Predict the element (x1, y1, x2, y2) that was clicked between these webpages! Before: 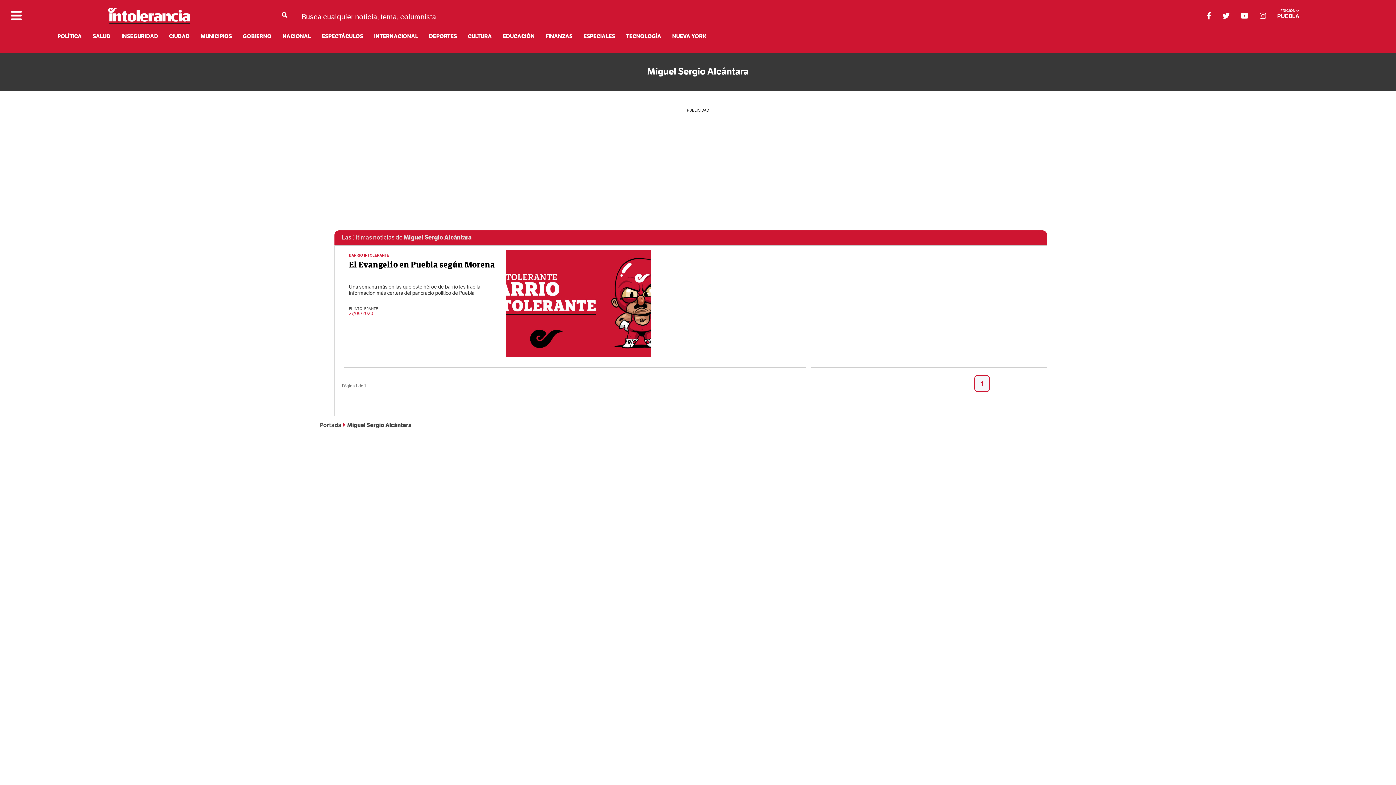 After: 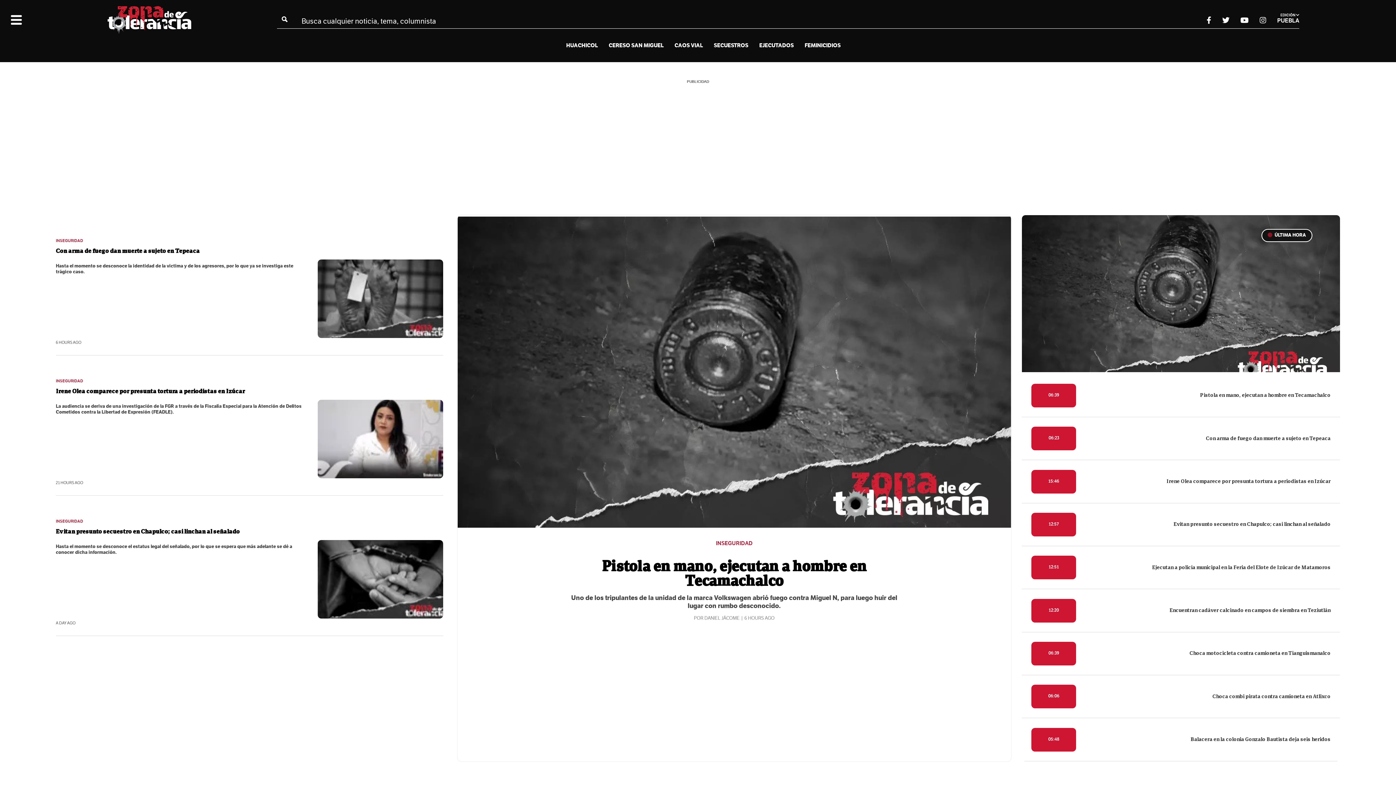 Action: label: INSEGURIDAD bbox: (121, 33, 158, 40)